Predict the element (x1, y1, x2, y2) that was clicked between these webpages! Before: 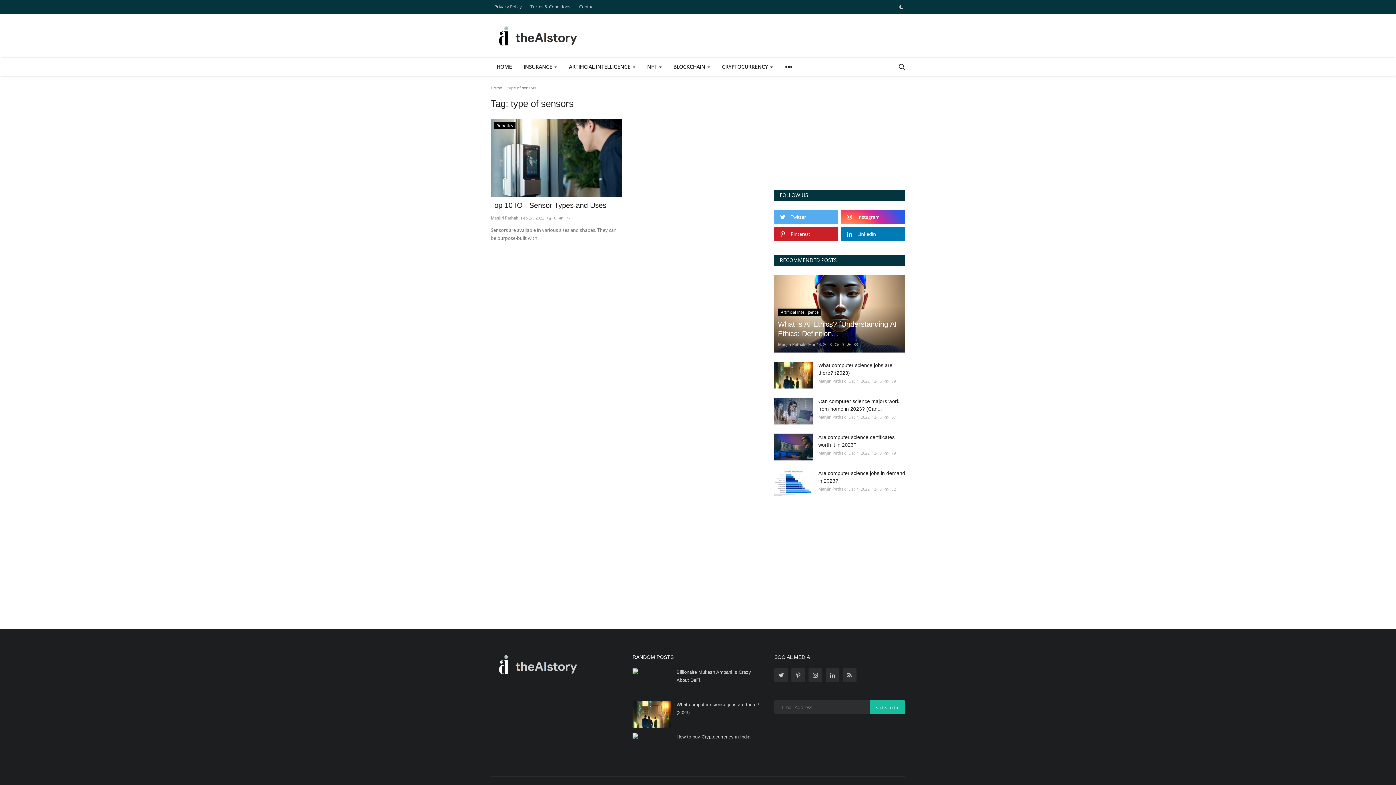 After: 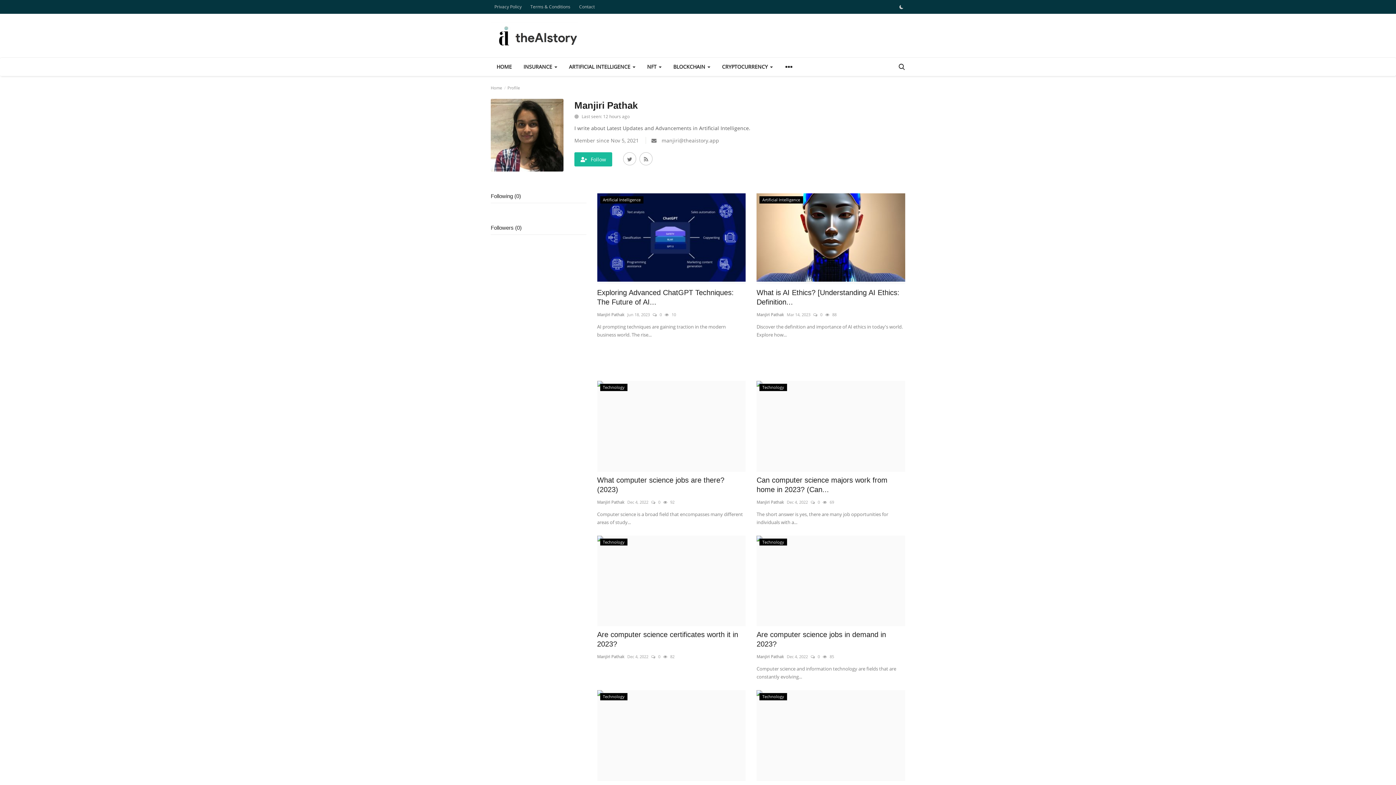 Action: label: Manjiri Pathak bbox: (818, 449, 845, 457)